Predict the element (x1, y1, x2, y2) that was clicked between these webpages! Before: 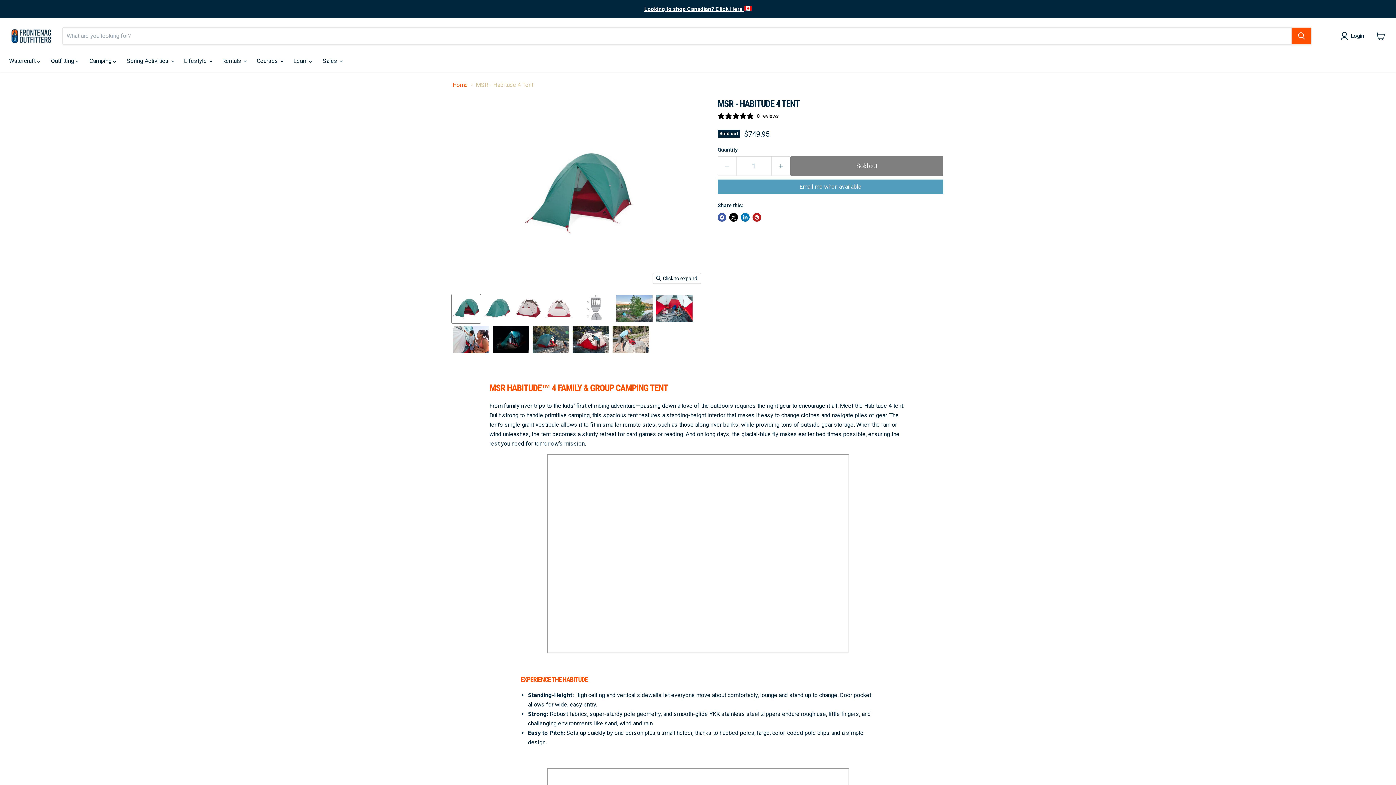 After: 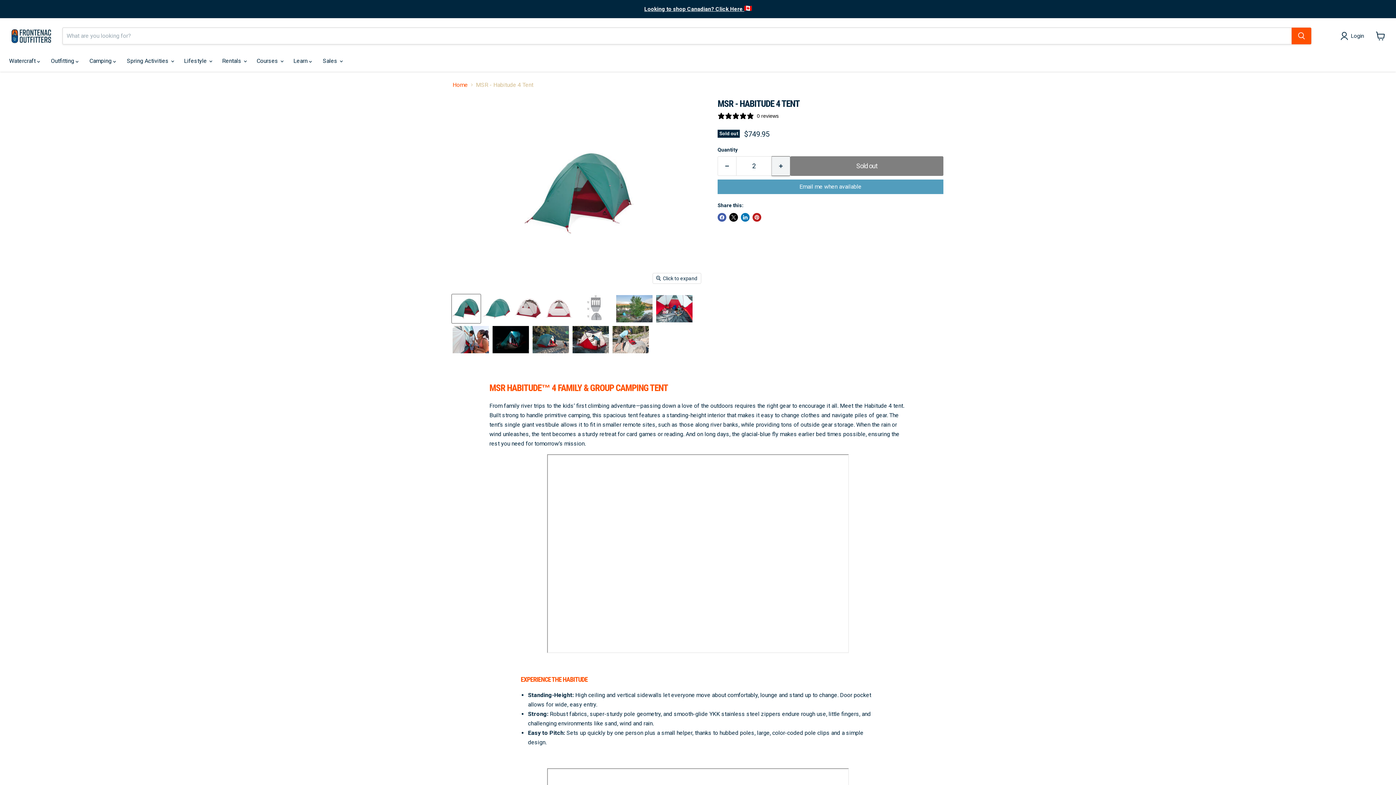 Action: label: Increase quantity by 1 bbox: (772, 156, 790, 175)